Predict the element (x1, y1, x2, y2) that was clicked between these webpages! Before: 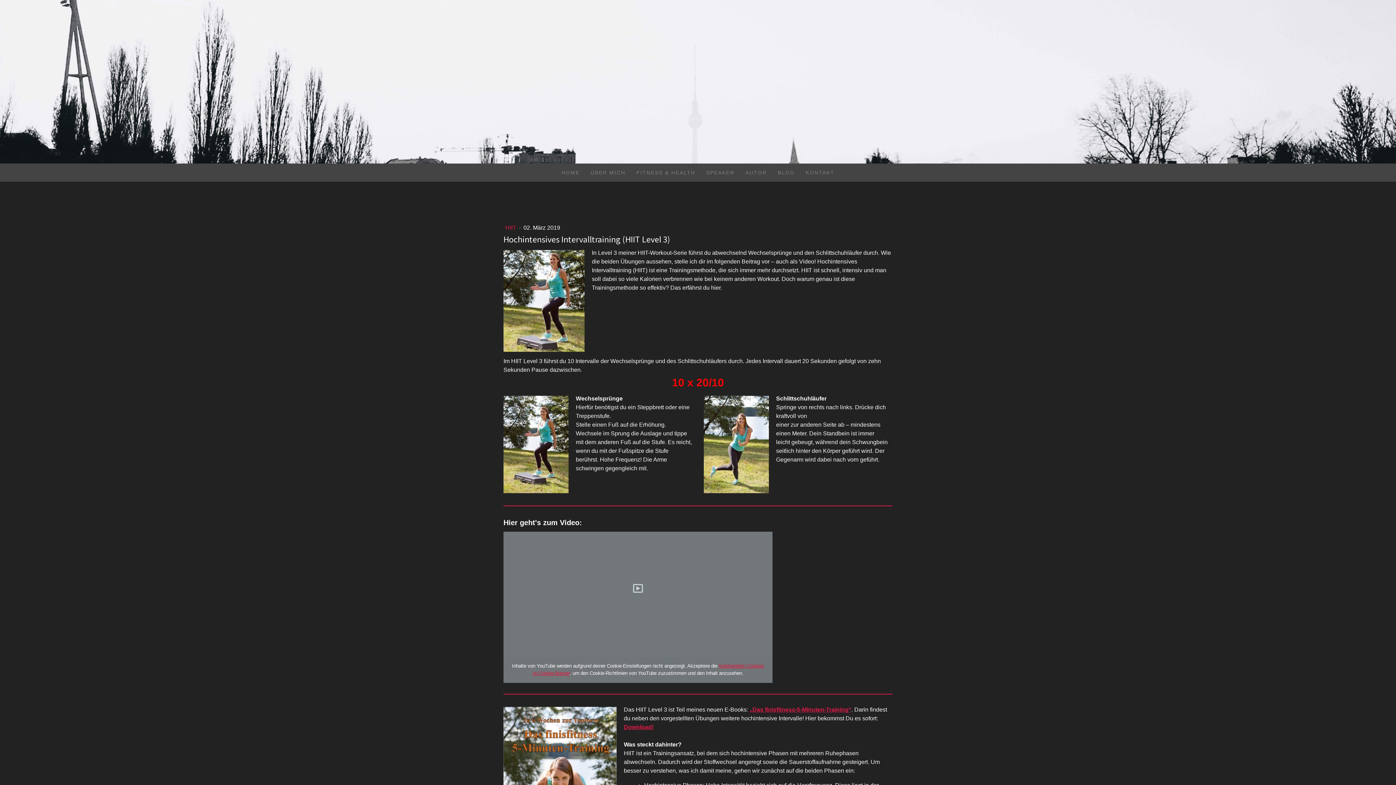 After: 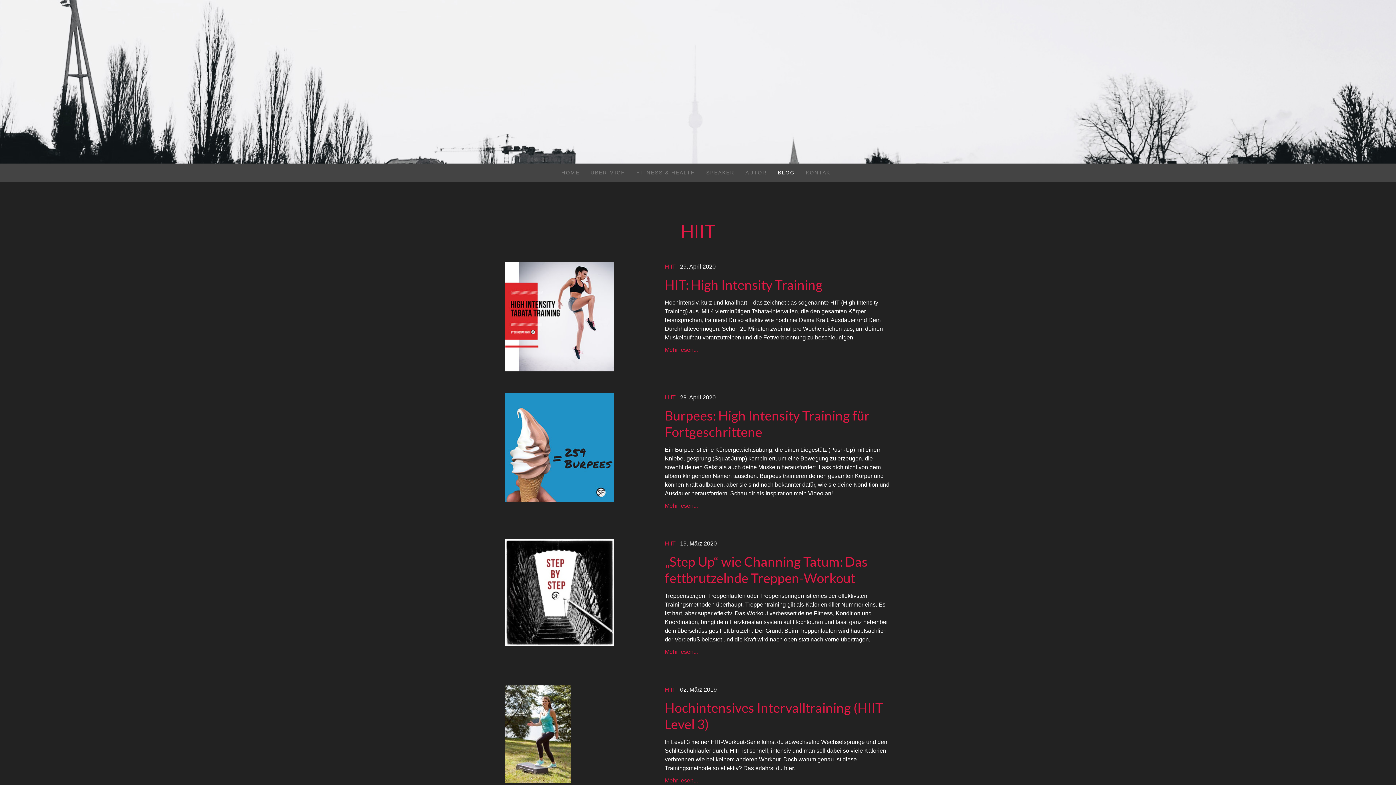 Action: label: HIIT  bbox: (505, 224, 517, 230)